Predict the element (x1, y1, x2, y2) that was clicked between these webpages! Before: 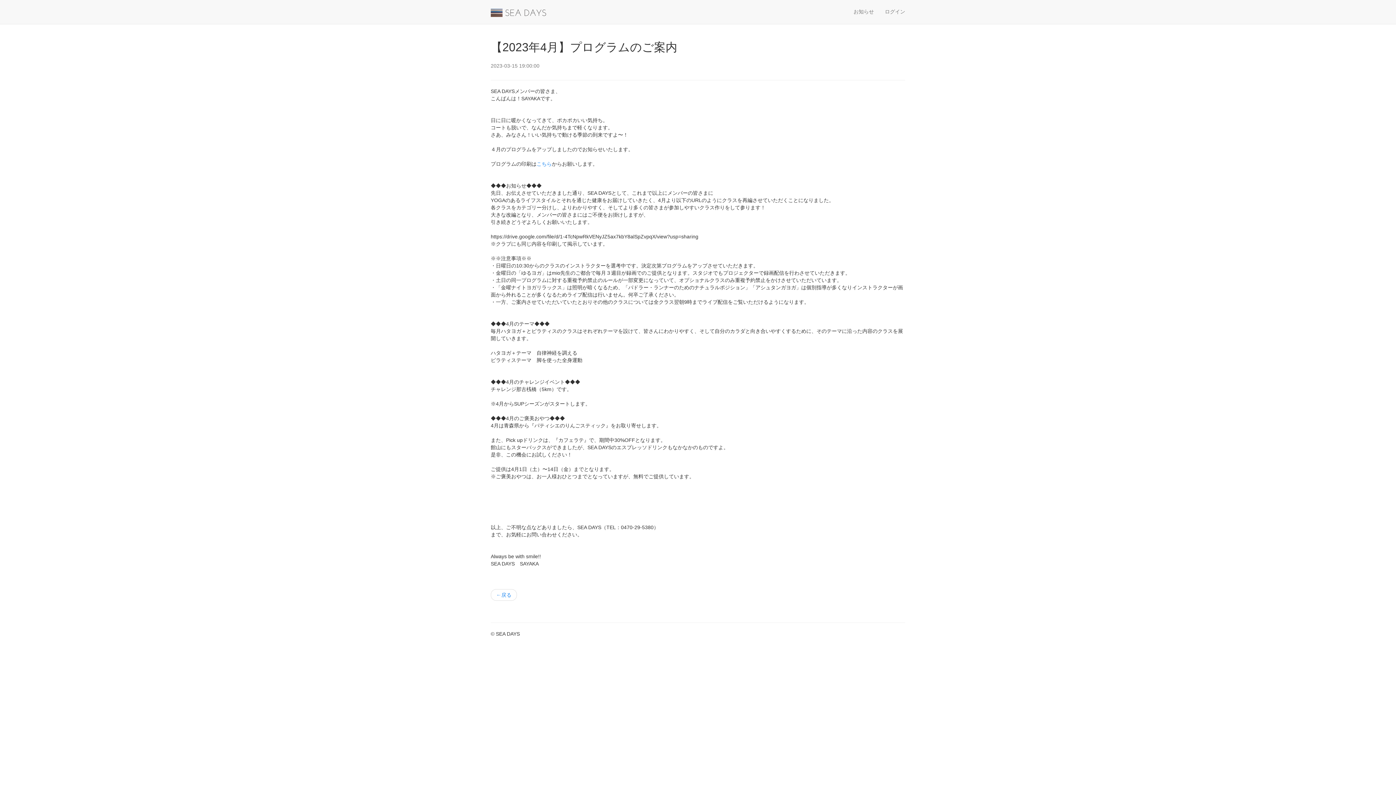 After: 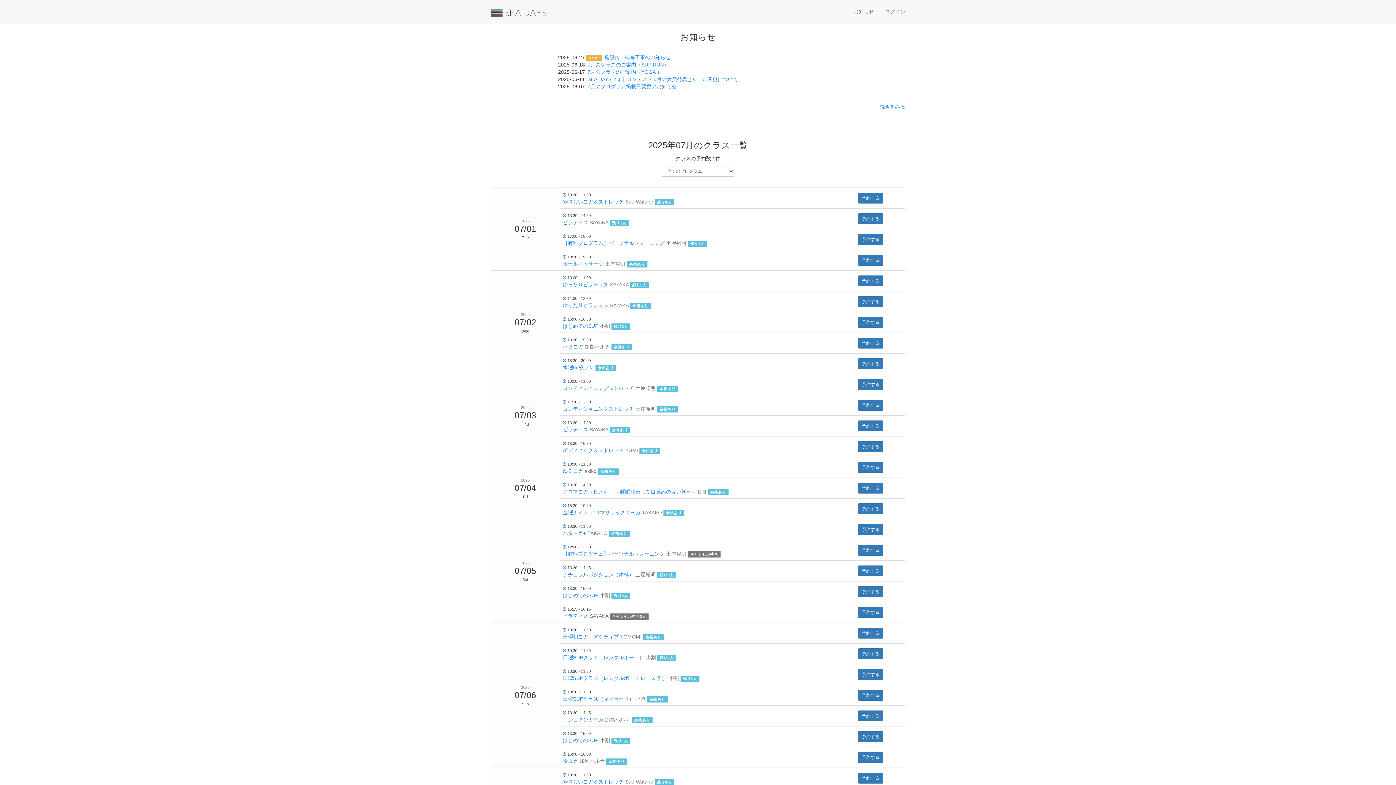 Action: bbox: (490, 8, 546, 13)